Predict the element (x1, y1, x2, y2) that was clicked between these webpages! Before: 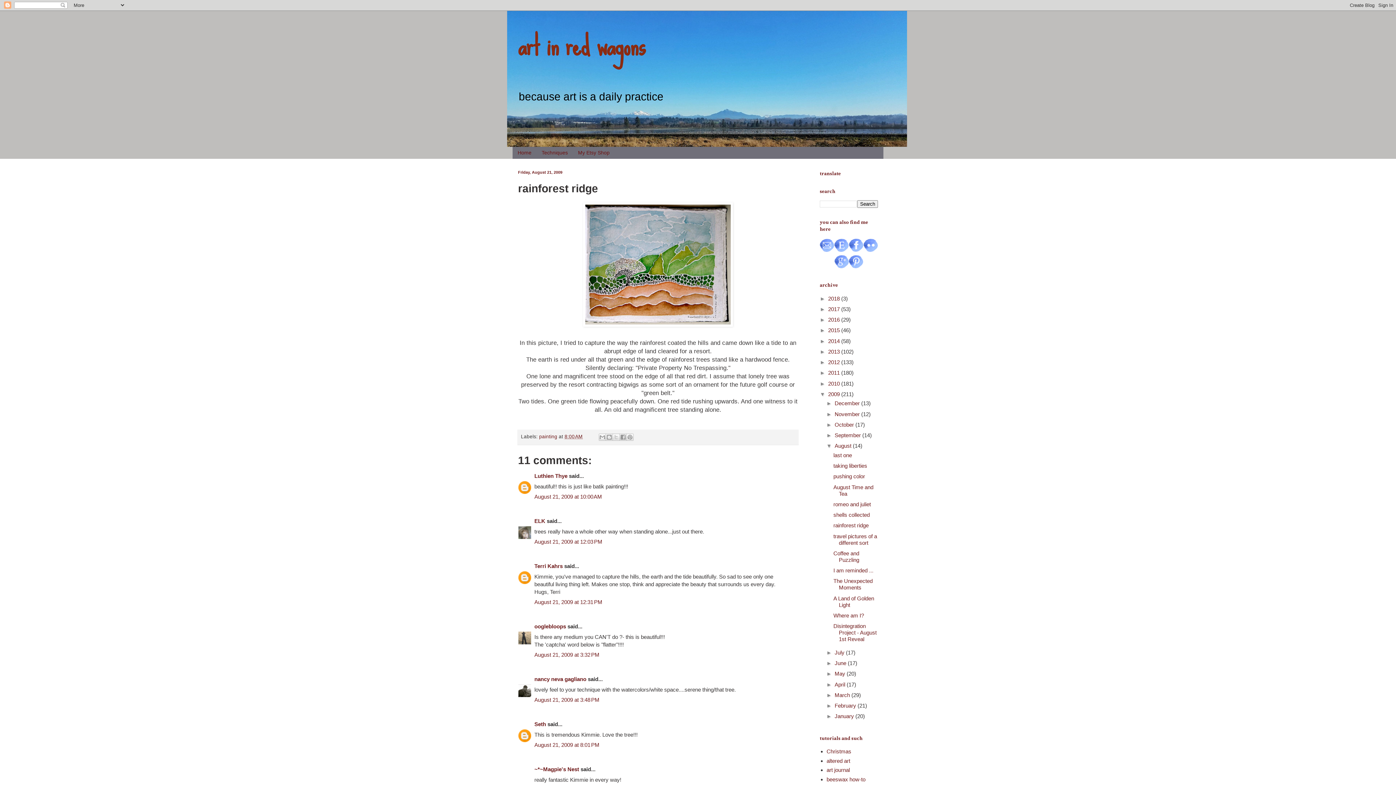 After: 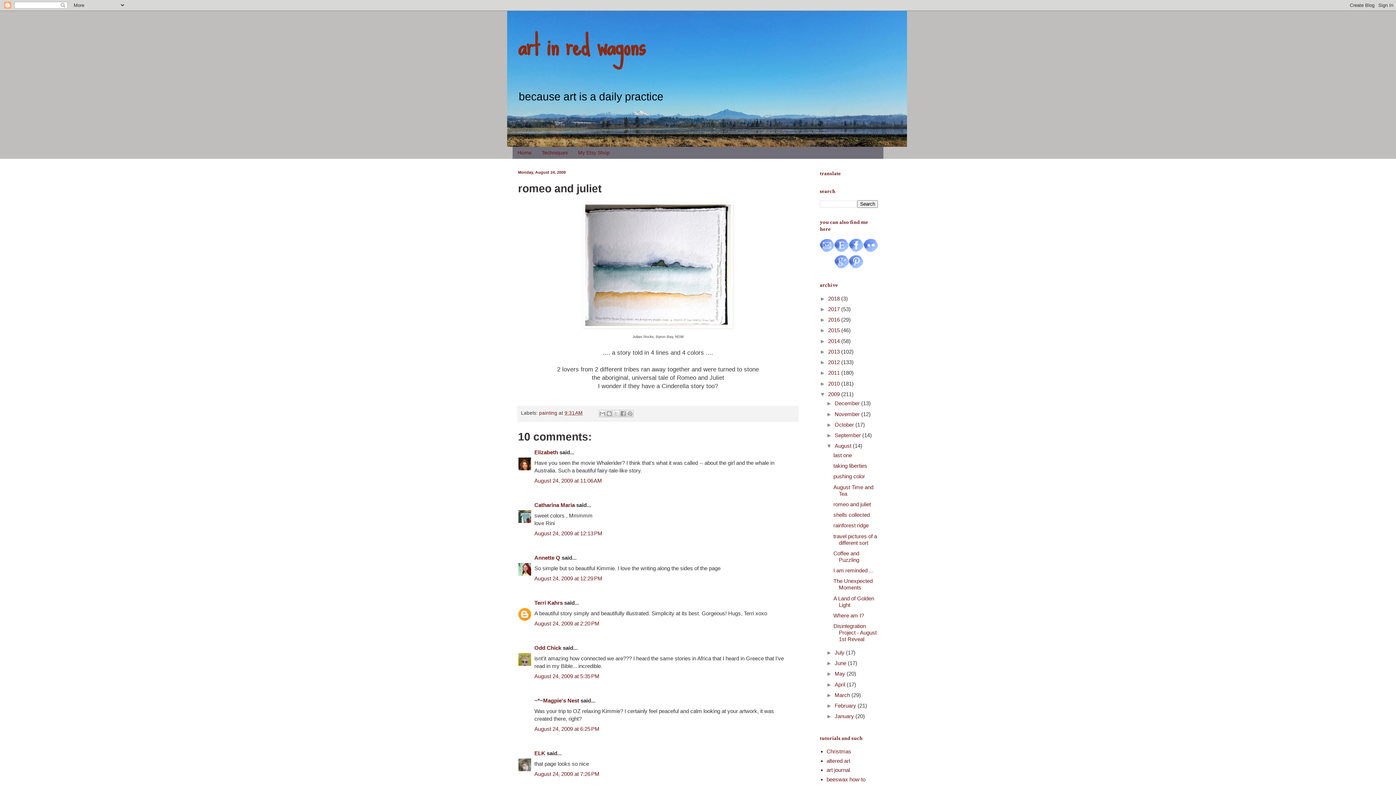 Action: bbox: (833, 501, 871, 507) label: romeo and juliet